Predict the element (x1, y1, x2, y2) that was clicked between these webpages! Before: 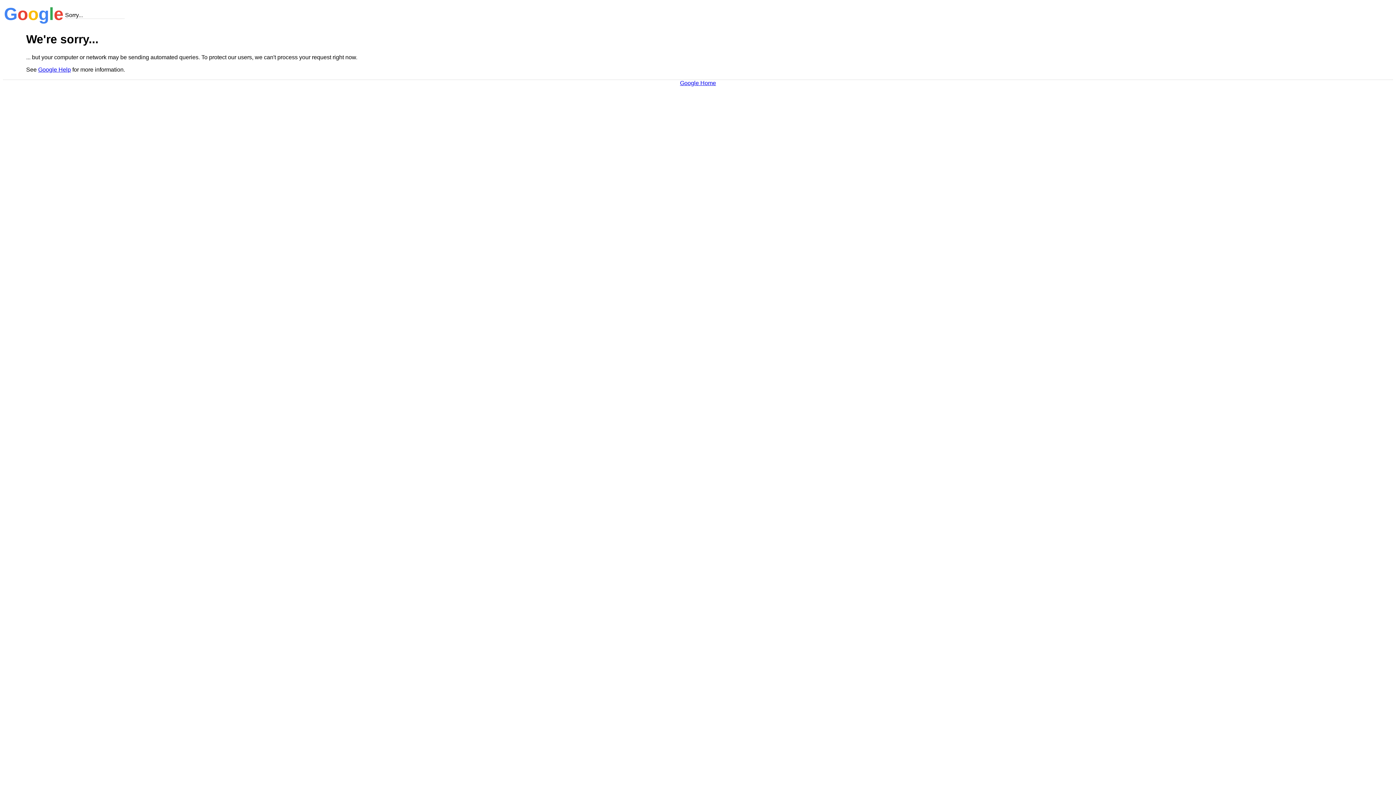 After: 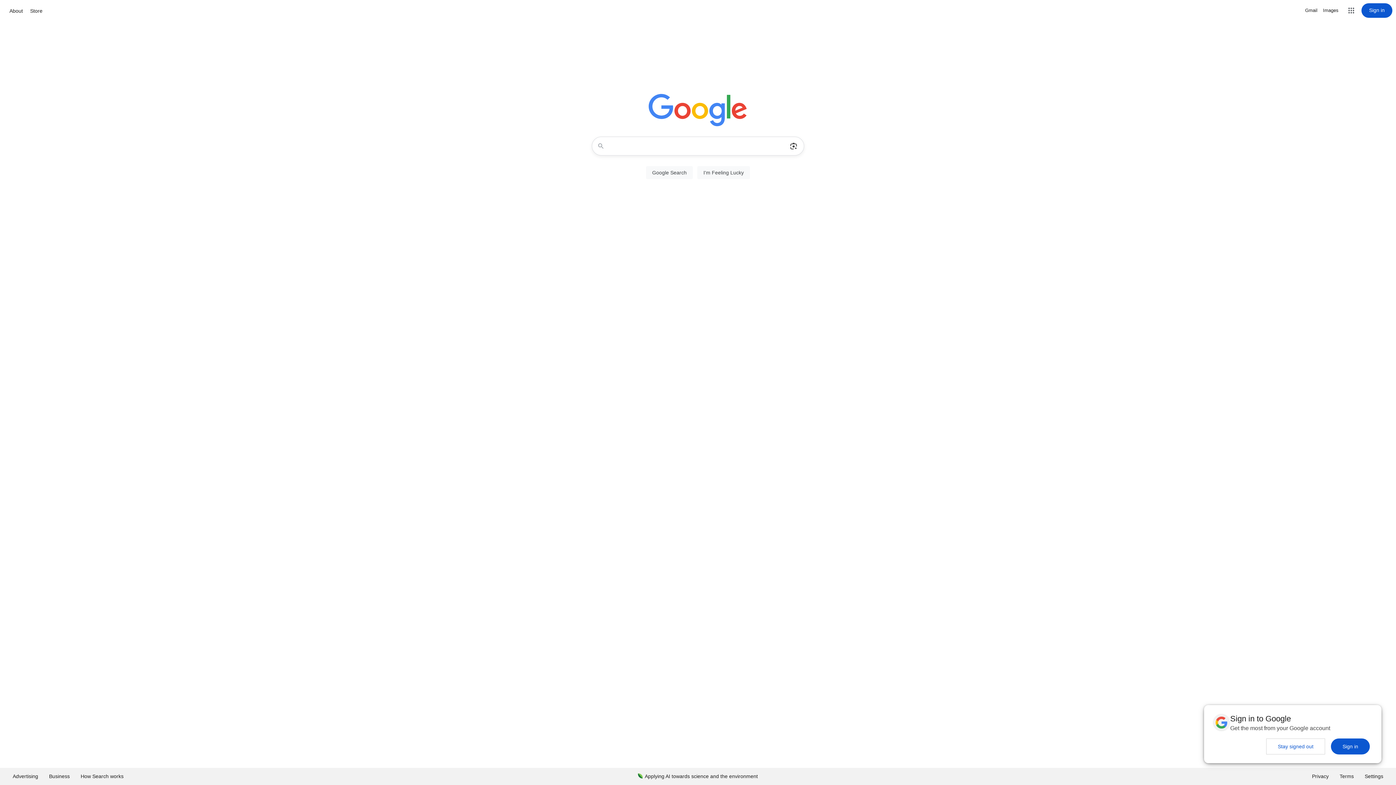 Action: label: Google Home bbox: (680, 79, 716, 86)